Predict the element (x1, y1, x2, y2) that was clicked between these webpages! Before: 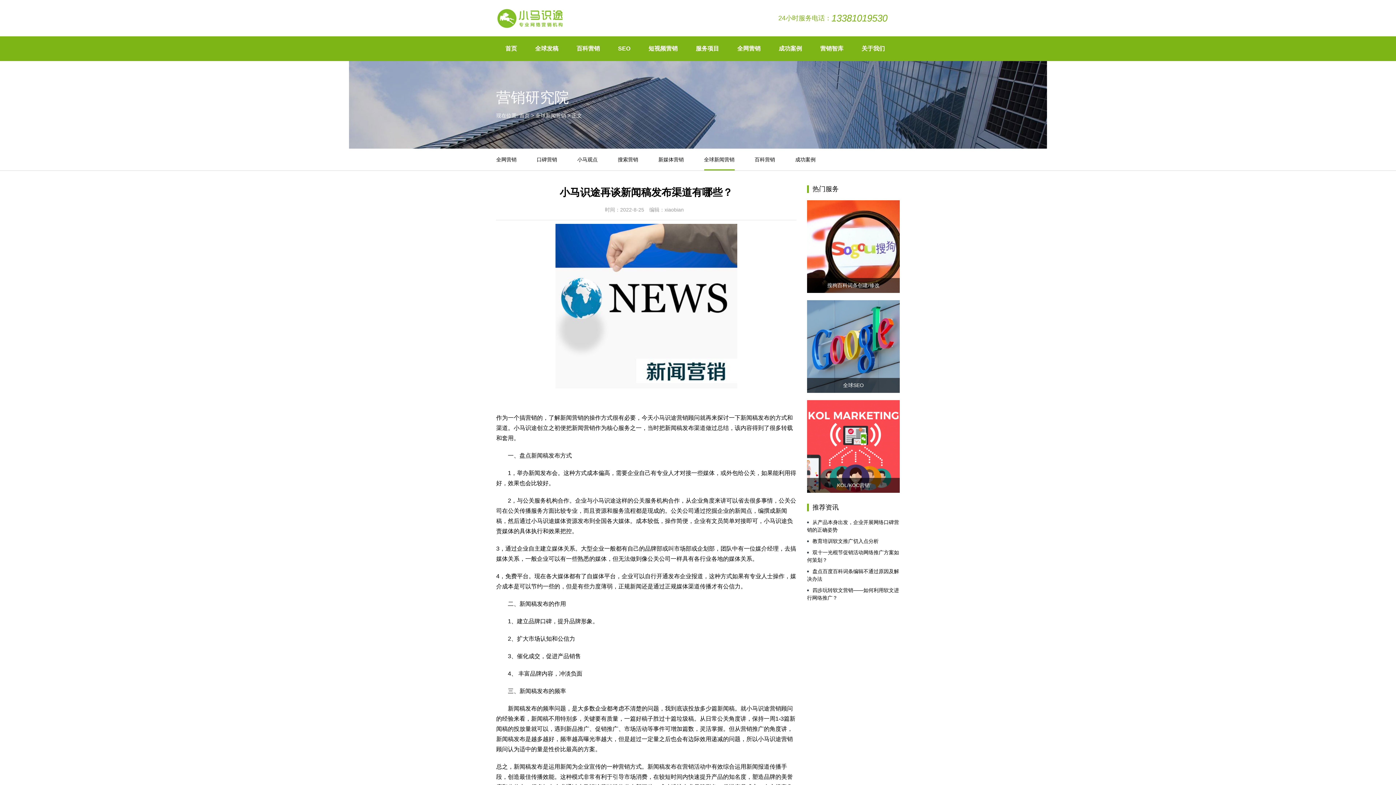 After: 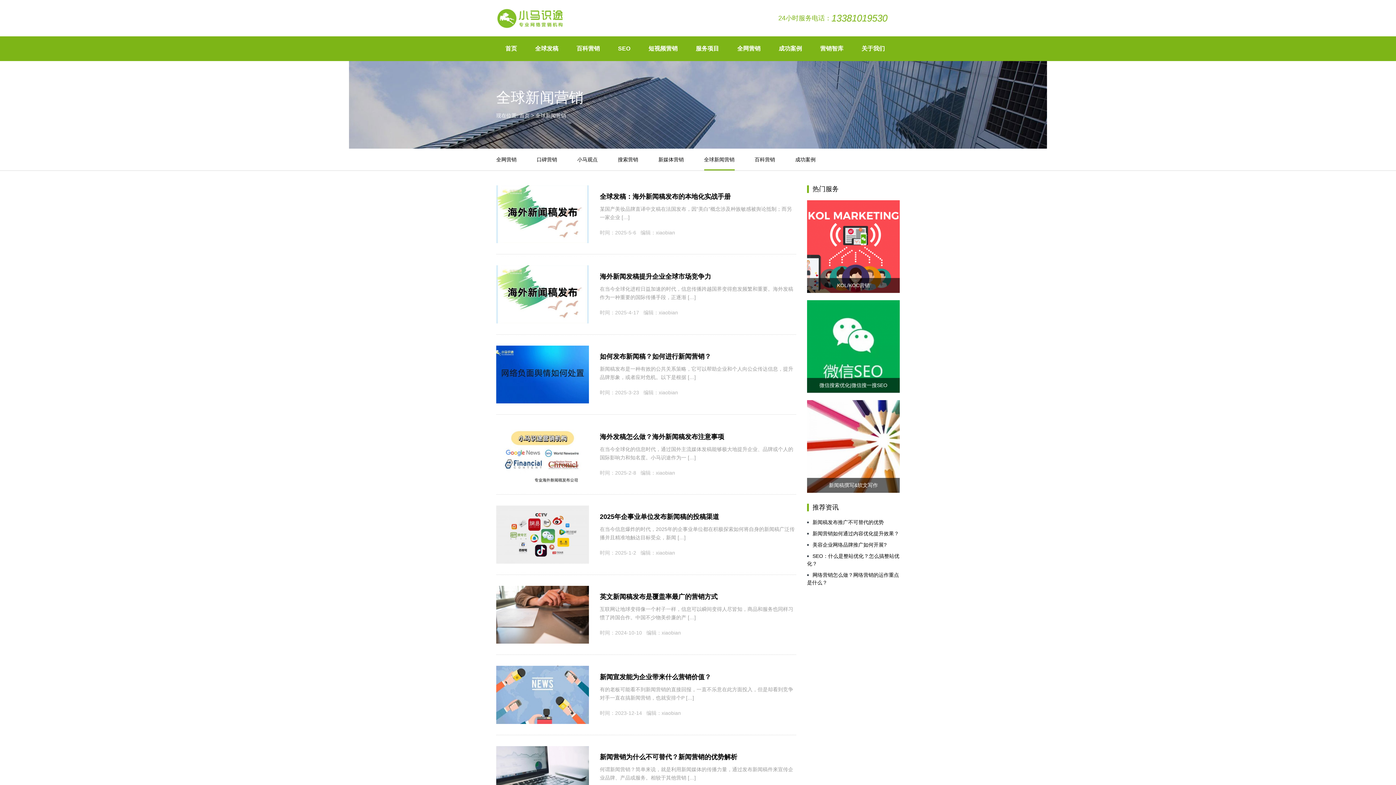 Action: label: 全球新闻营销 bbox: (535, 112, 566, 118)